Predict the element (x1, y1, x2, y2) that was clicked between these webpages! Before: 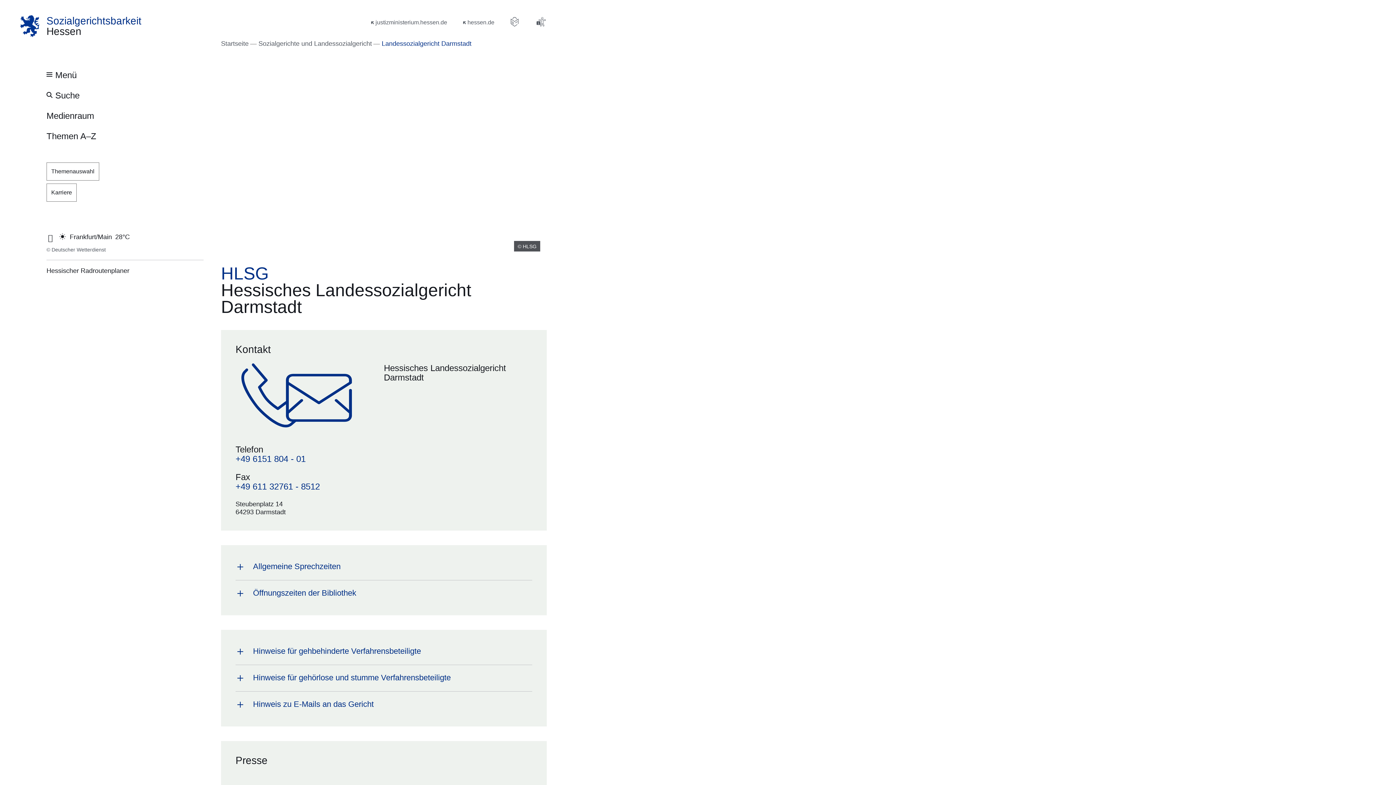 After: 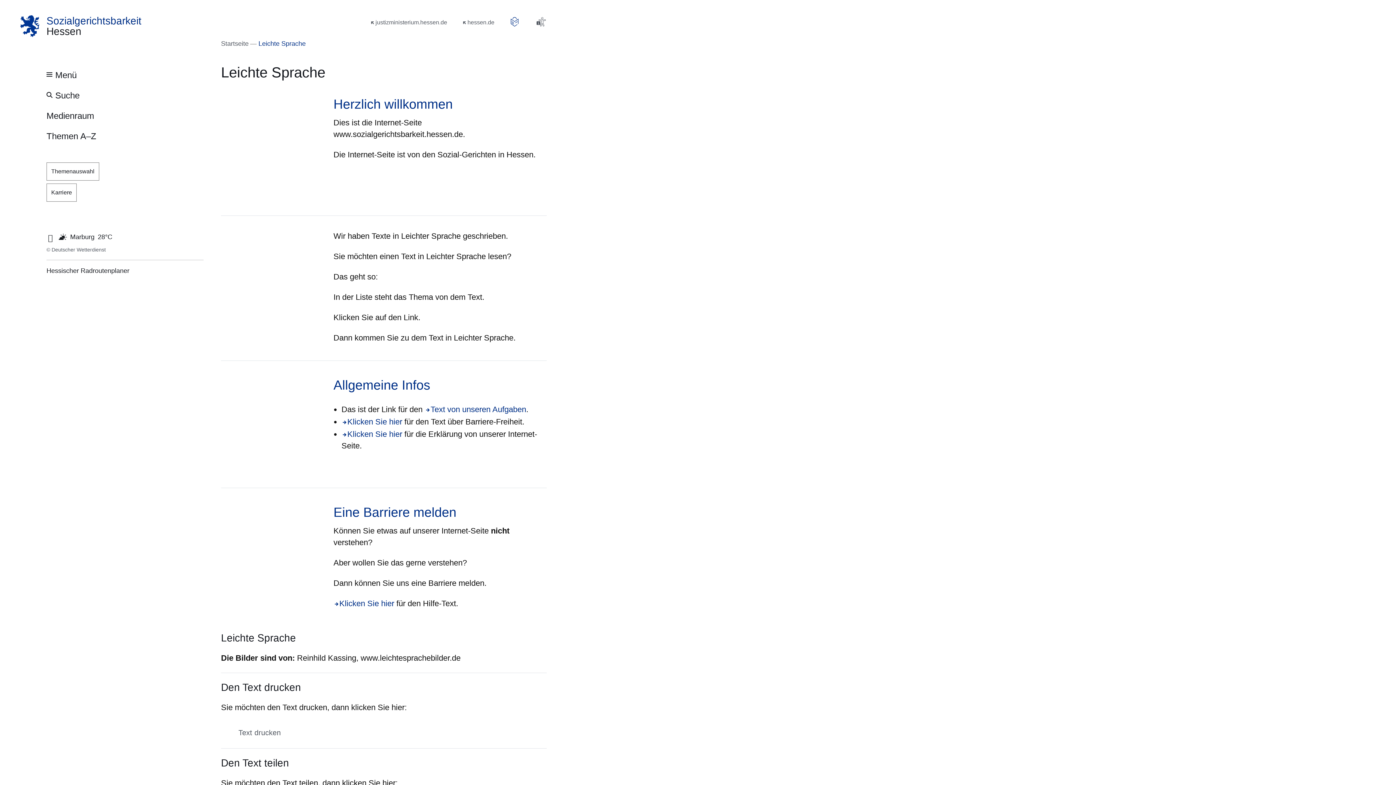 Action: bbox: (509, 16, 520, 27)